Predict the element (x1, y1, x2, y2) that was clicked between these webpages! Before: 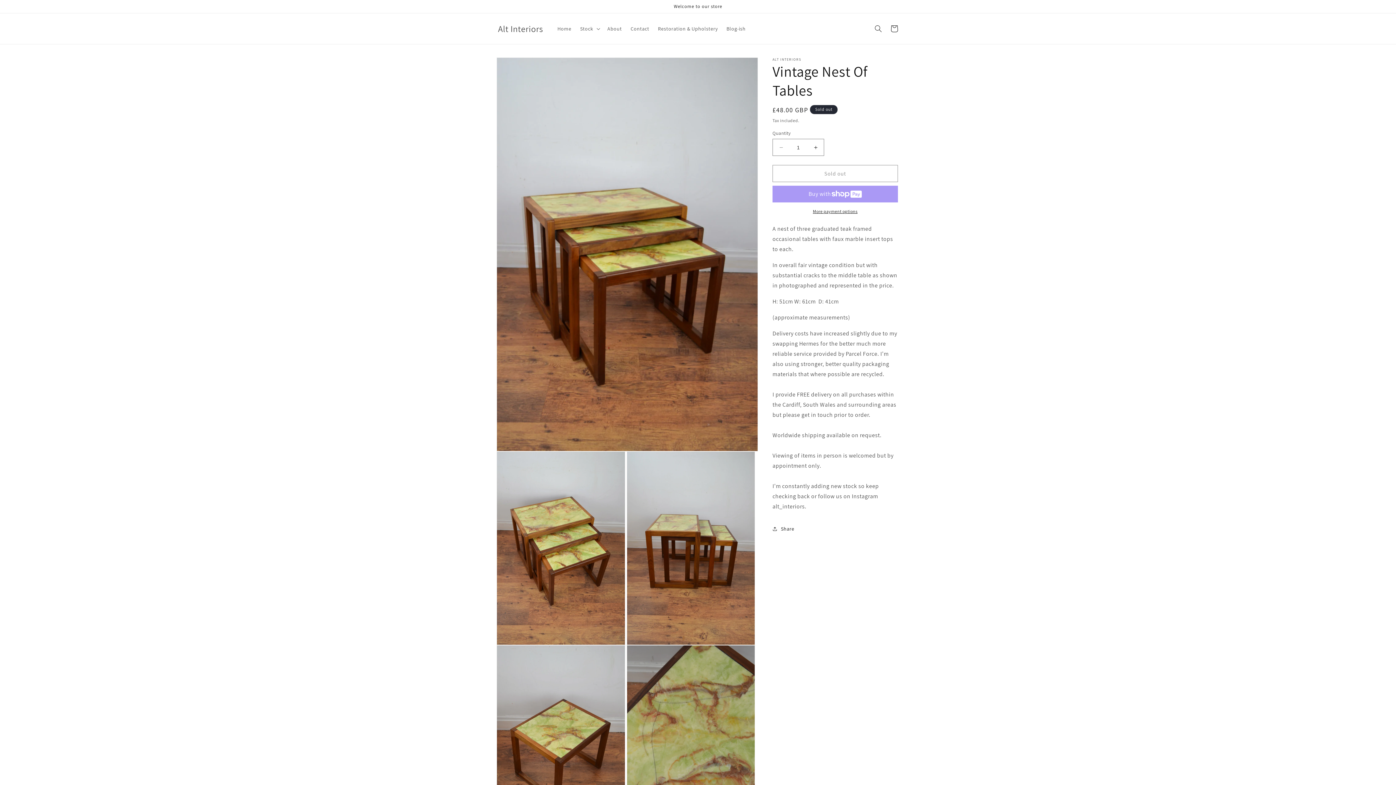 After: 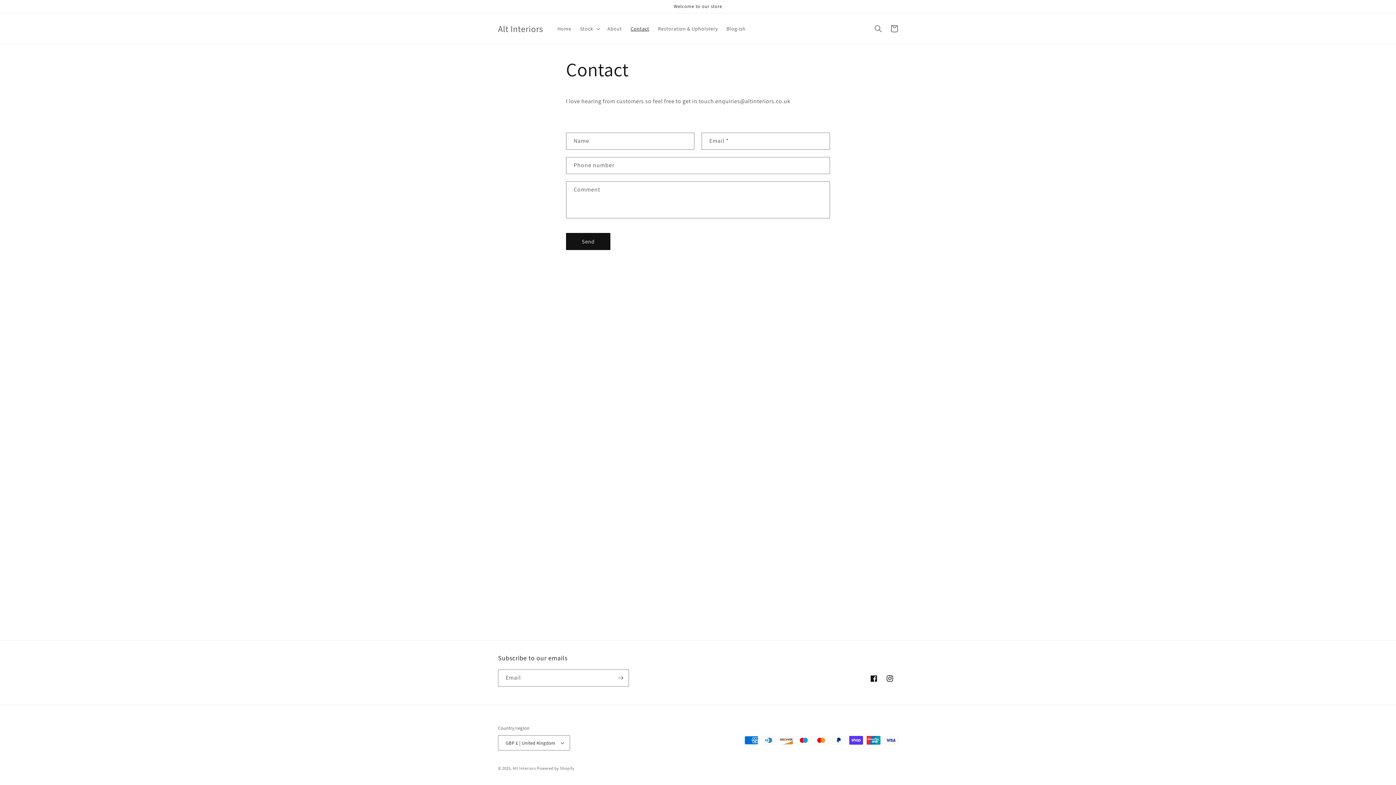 Action: label: Contact bbox: (626, 21, 653, 36)